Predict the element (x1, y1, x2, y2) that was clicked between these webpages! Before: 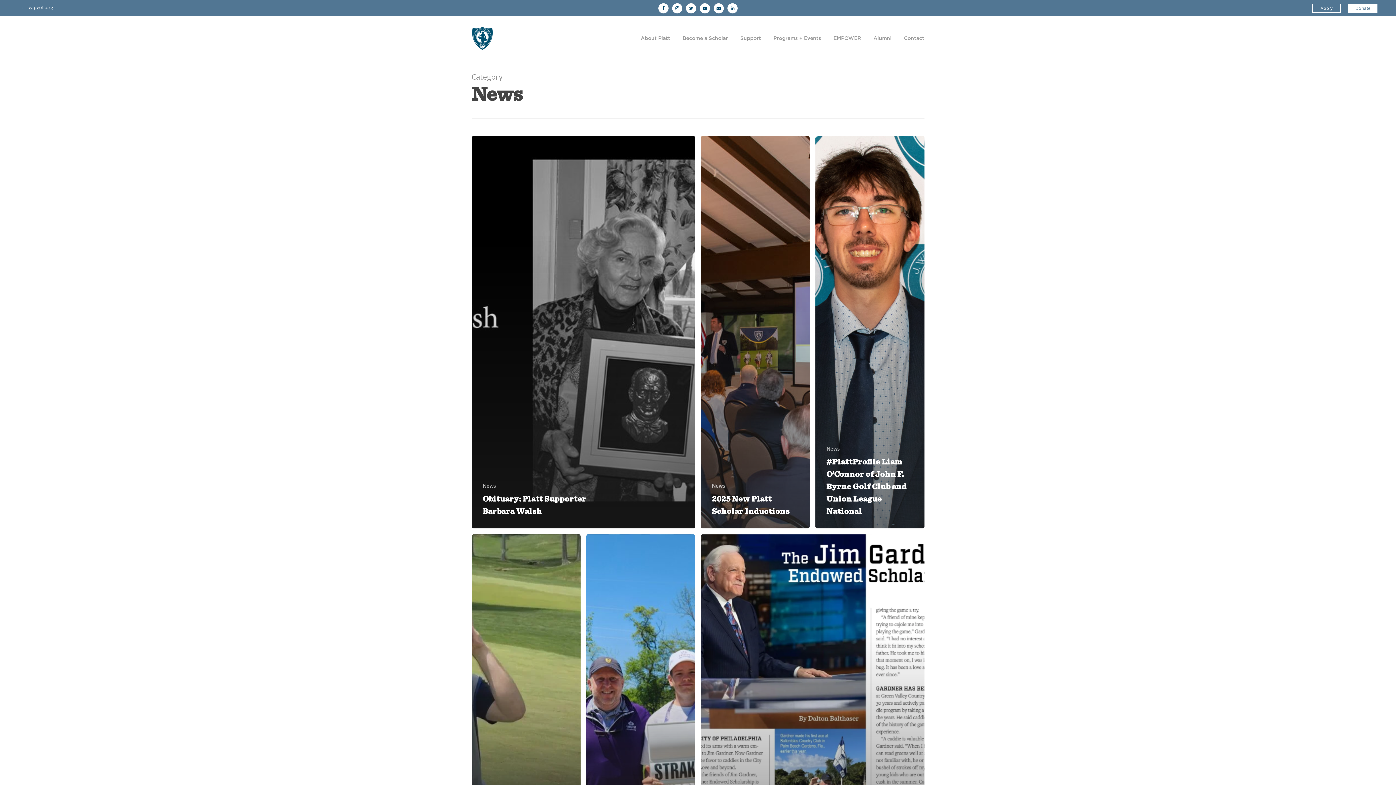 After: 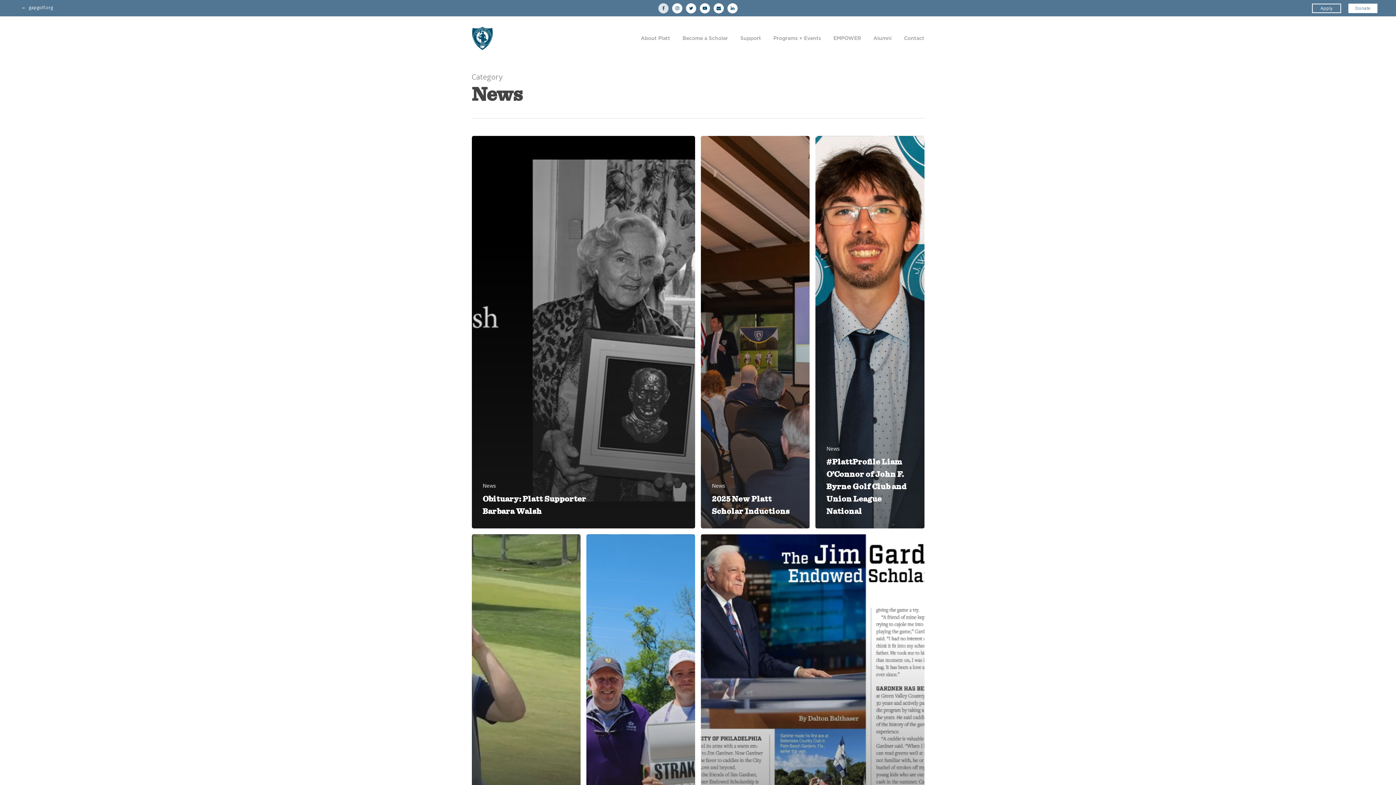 Action: bbox: (658, 3, 668, 13)